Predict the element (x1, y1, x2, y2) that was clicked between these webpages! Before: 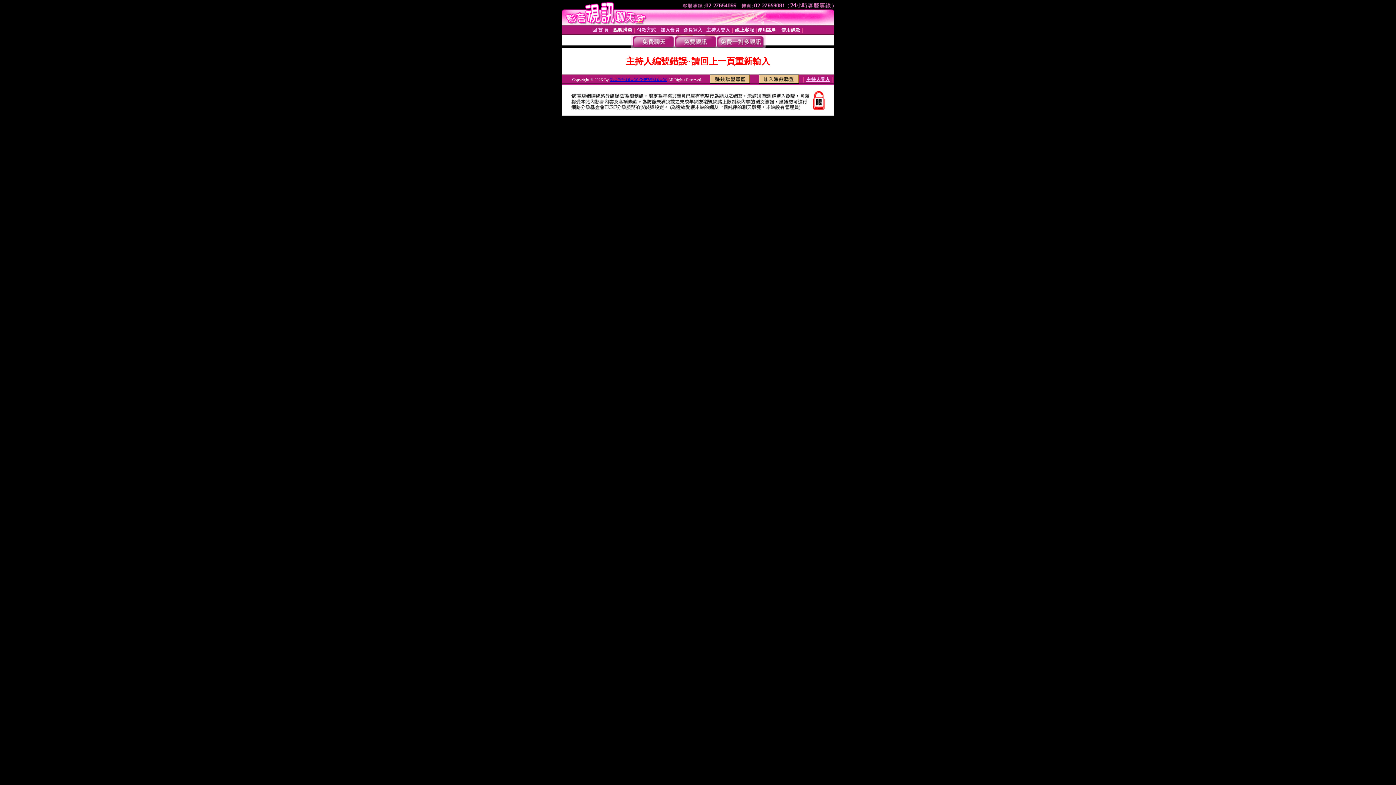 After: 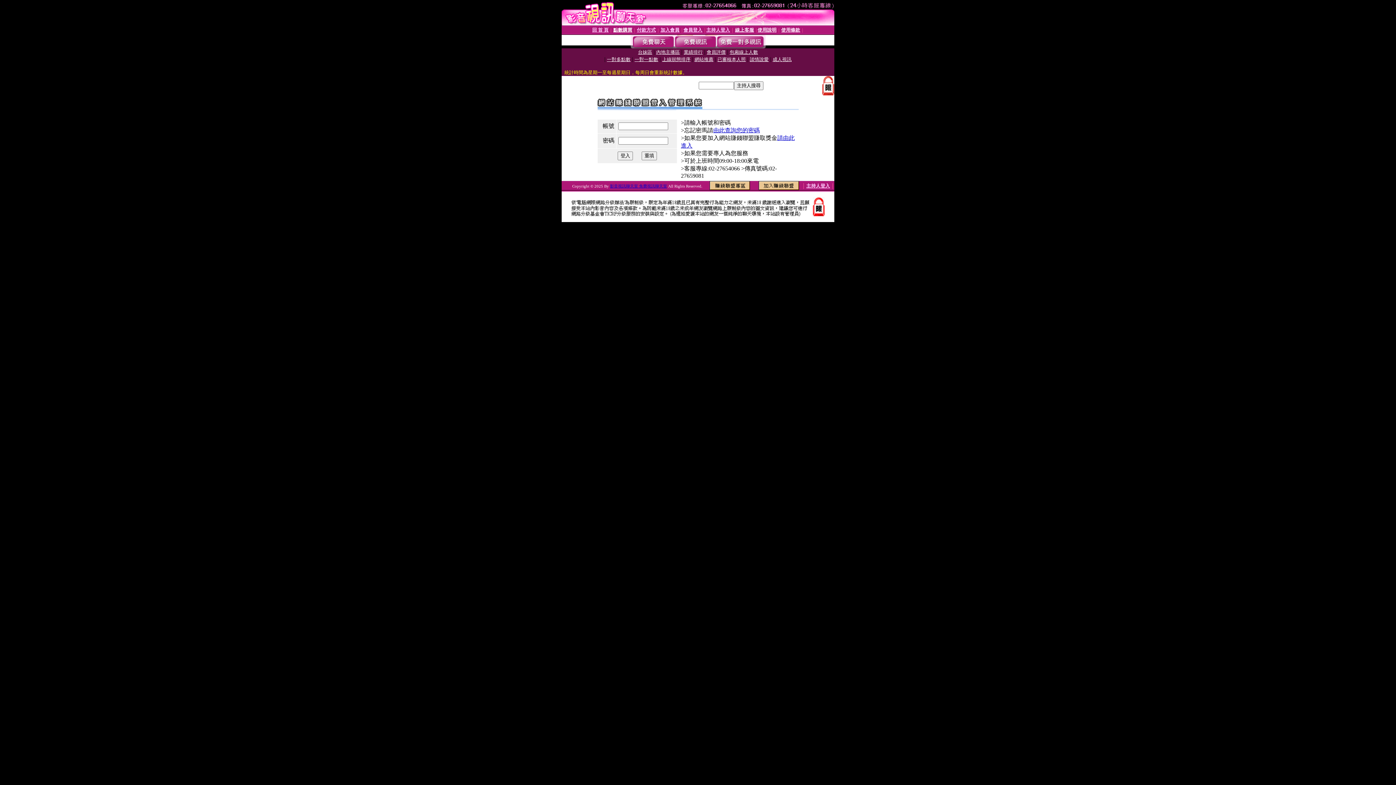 Action: bbox: (709, 78, 750, 84)